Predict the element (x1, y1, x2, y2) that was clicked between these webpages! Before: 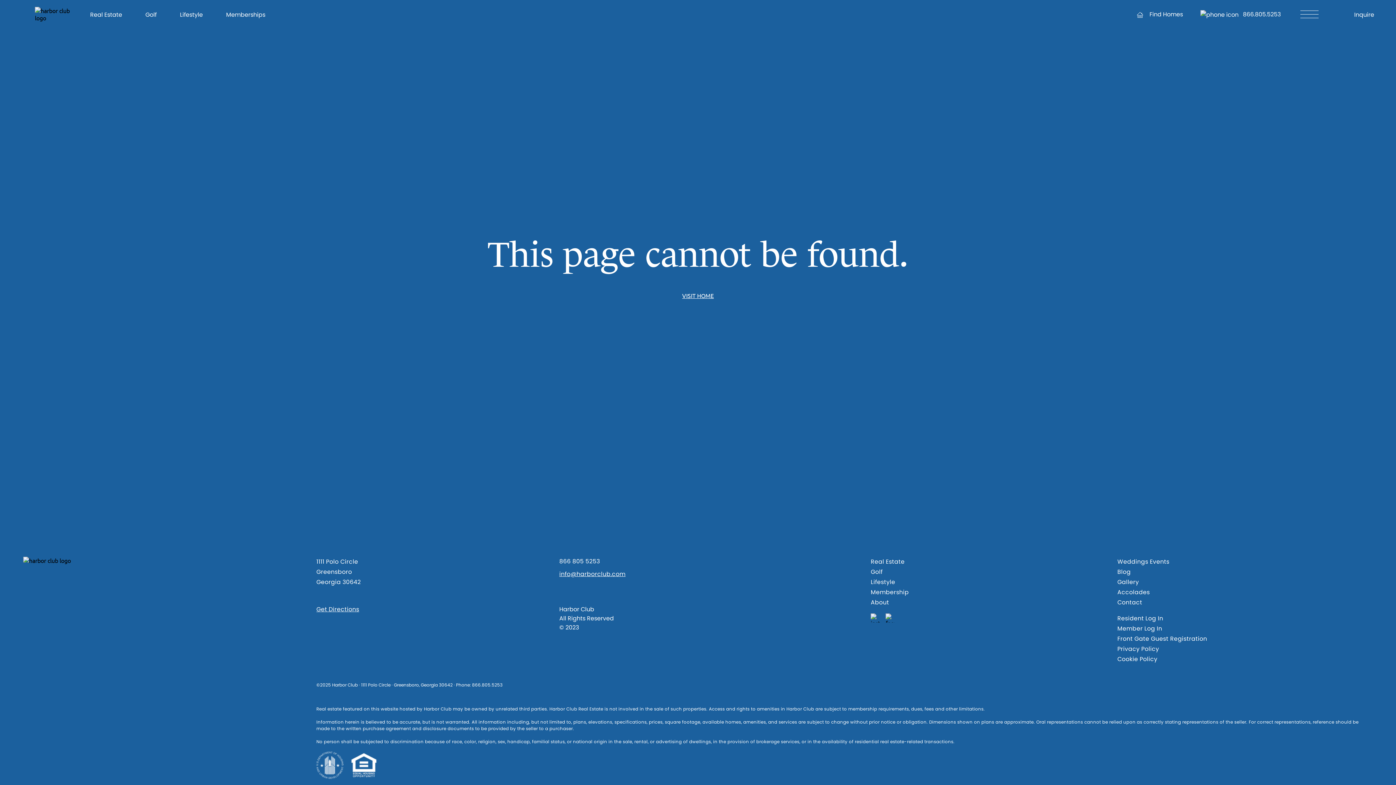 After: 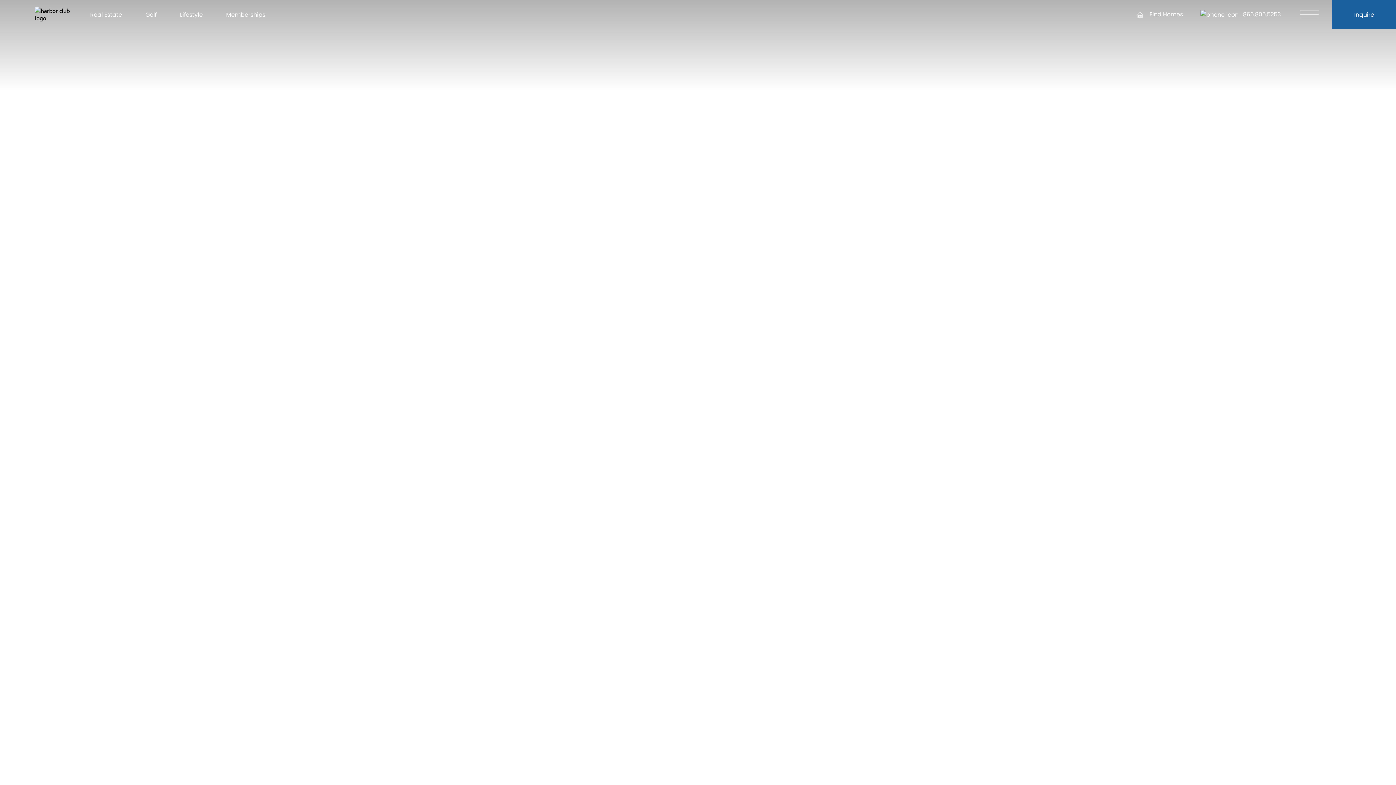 Action: label: Lifestyle bbox: (870, 578, 895, 586)